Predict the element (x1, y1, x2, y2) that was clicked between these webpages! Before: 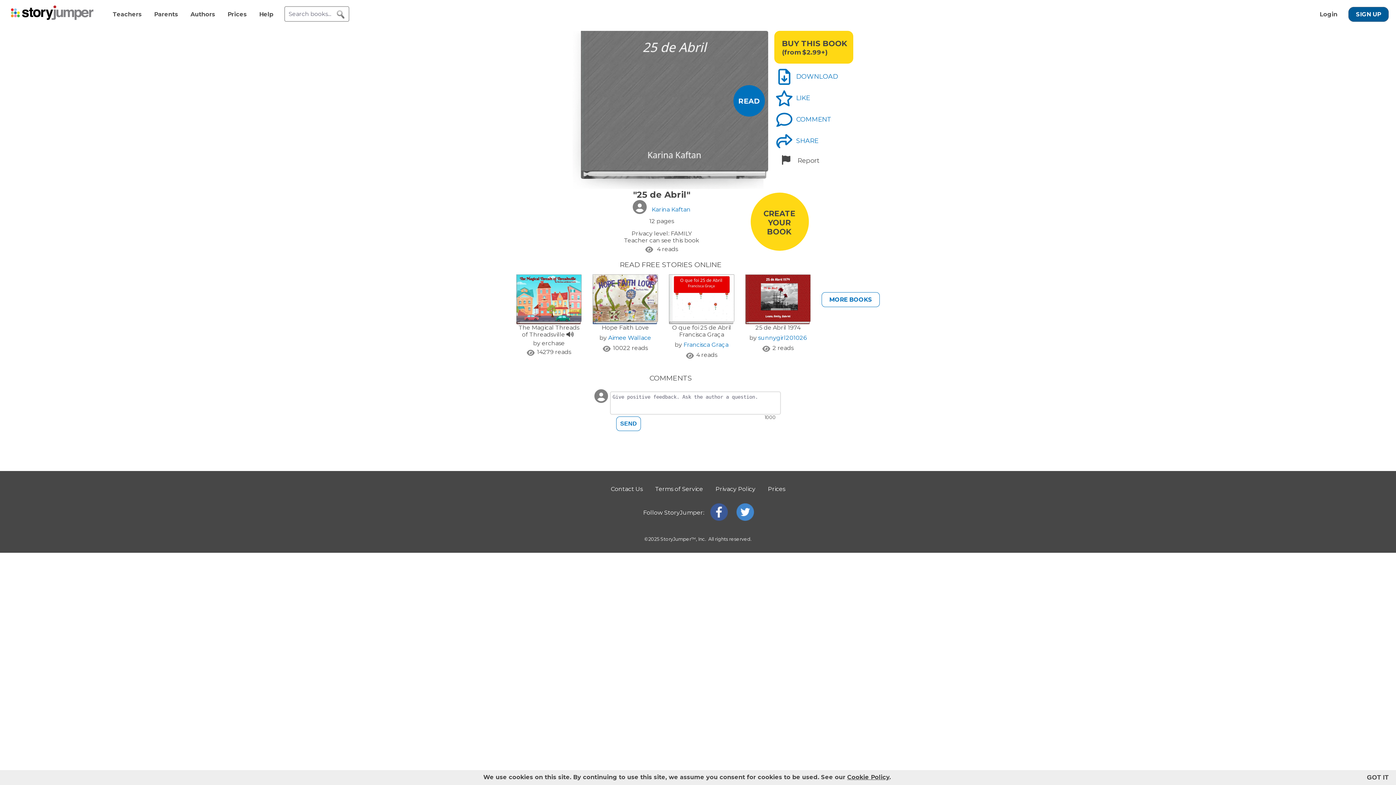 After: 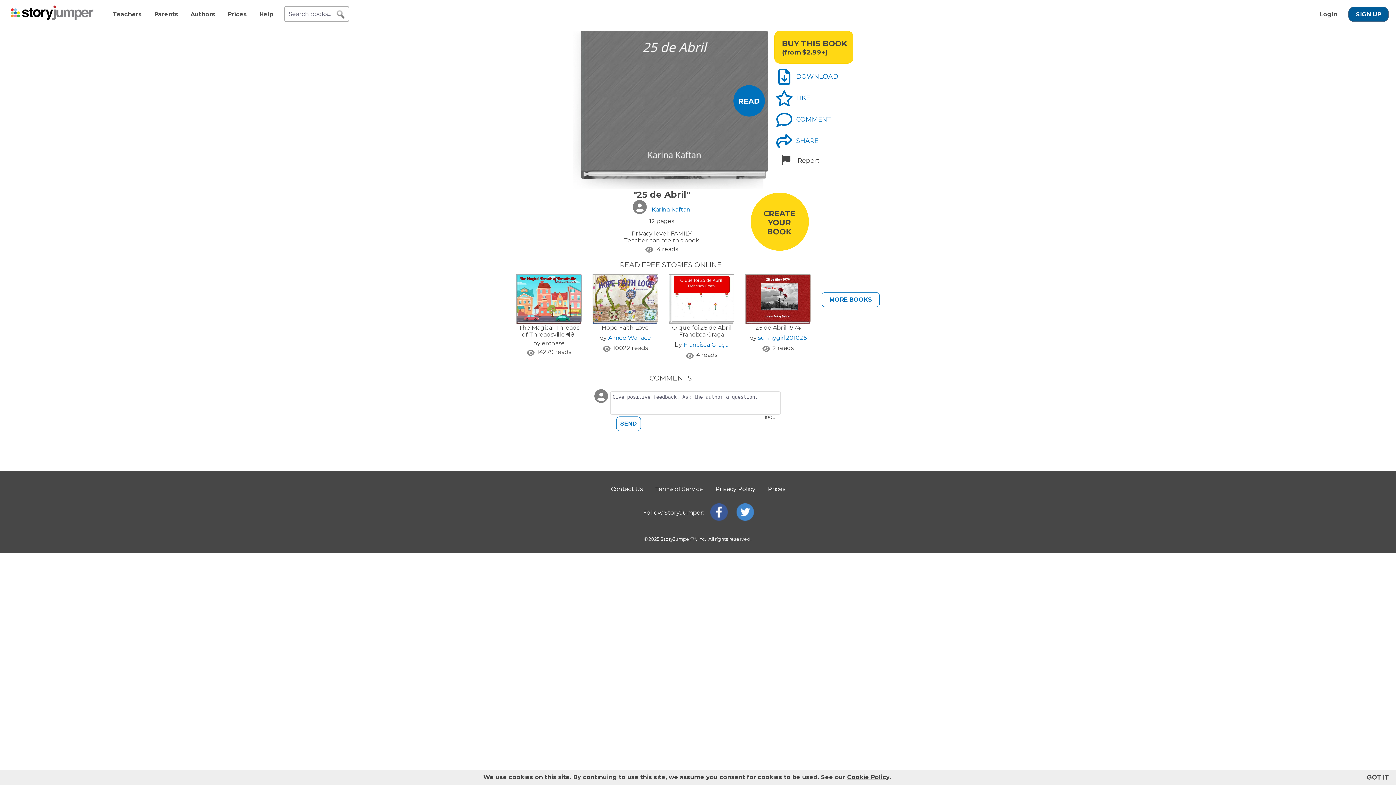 Action: bbox: (601, 324, 649, 331) label: Hope Faith Love